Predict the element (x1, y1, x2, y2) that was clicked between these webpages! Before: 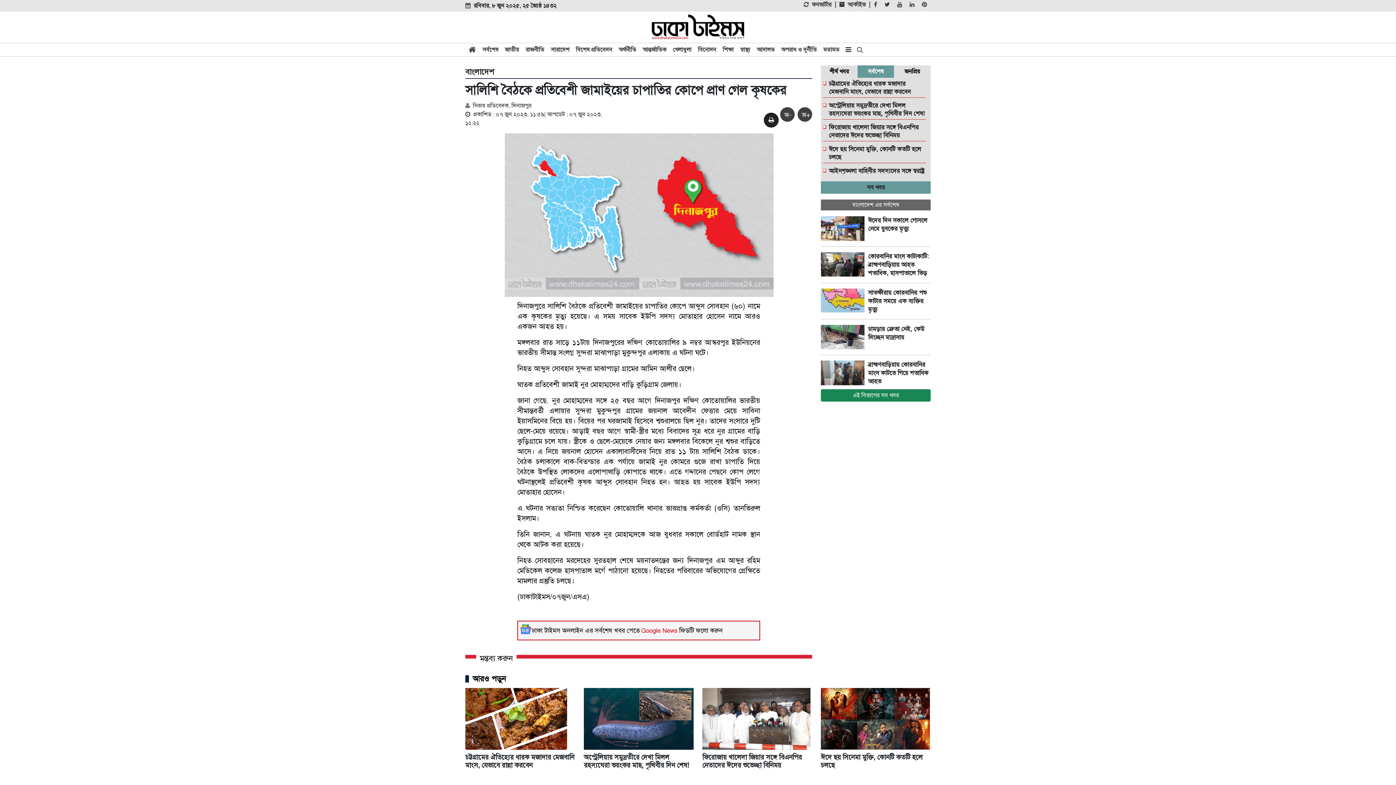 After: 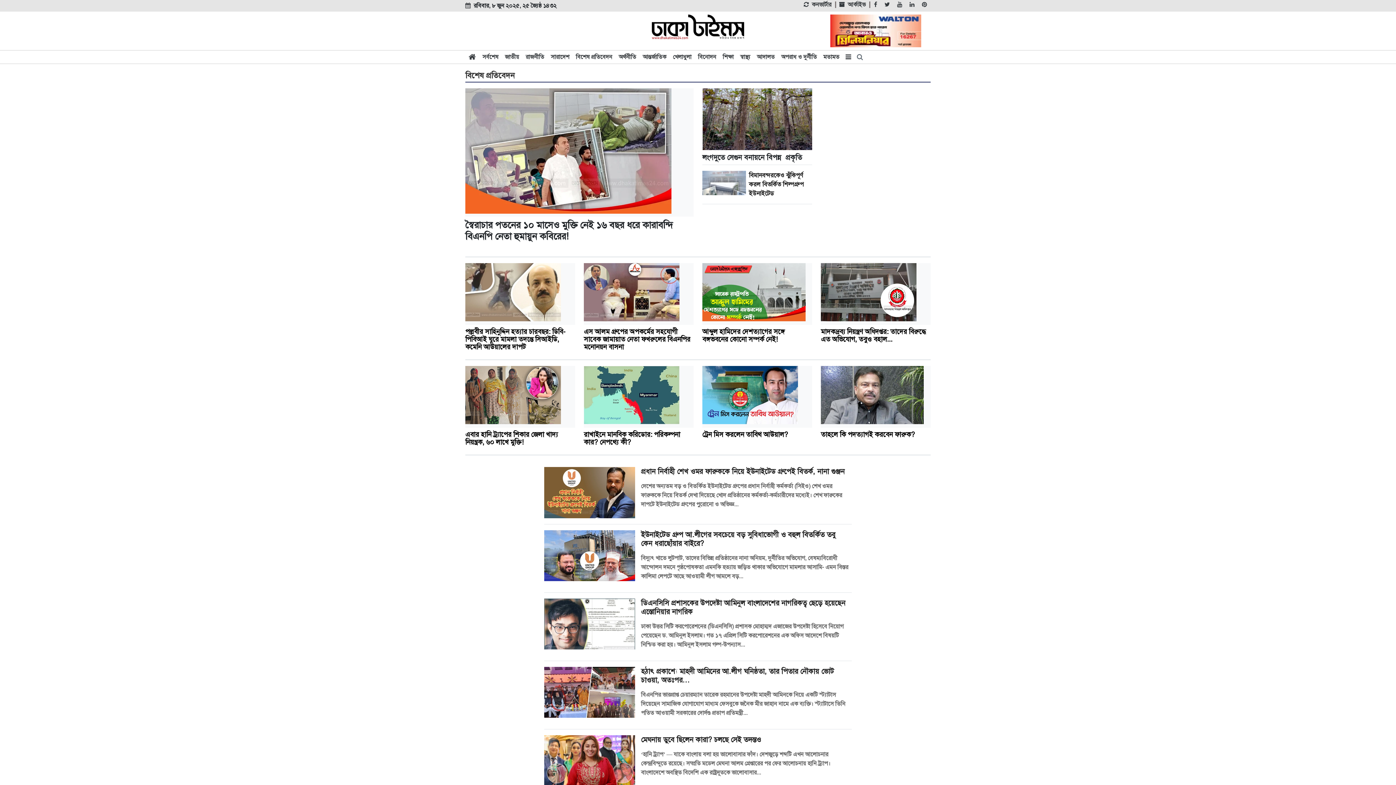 Action: bbox: (572, 43, 615, 56) label: বিশেষ প্রতিবেদন